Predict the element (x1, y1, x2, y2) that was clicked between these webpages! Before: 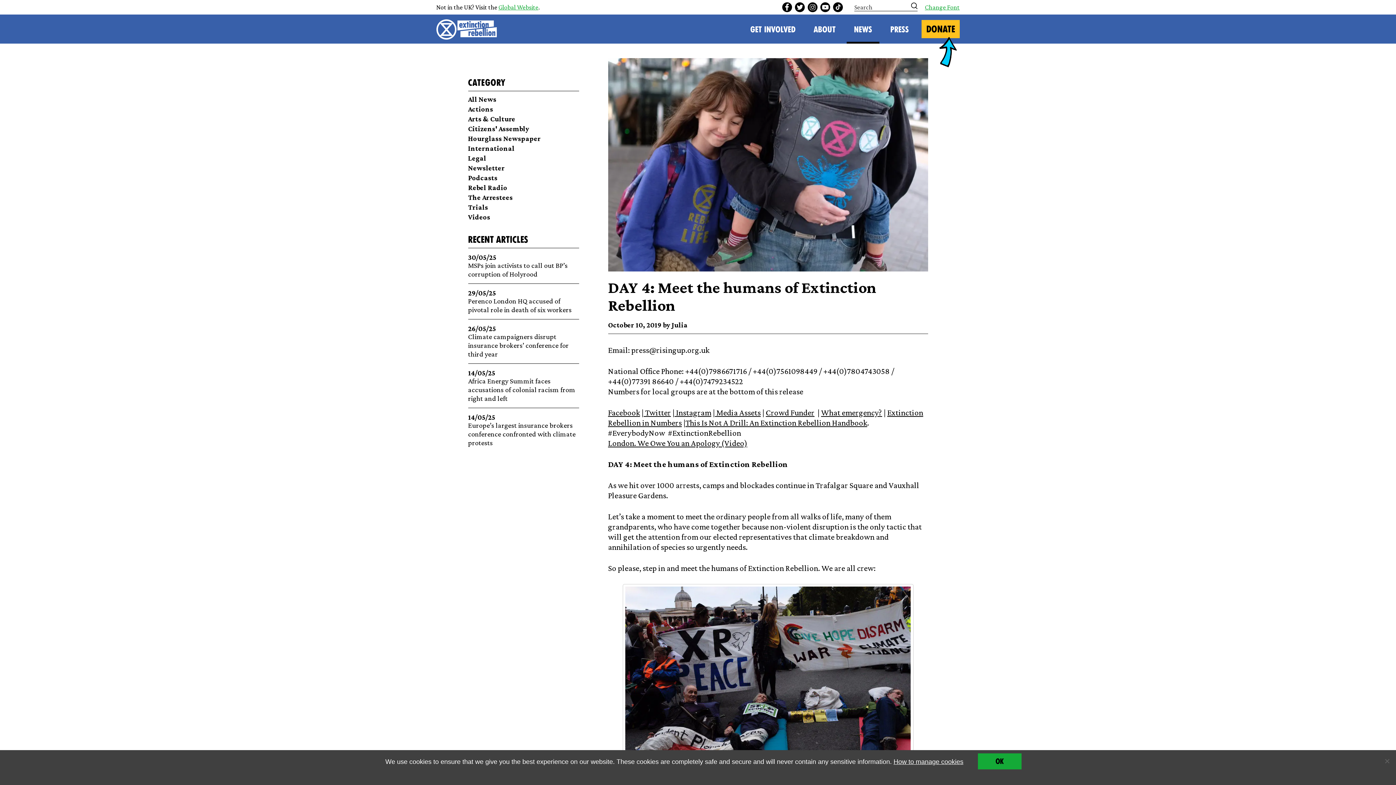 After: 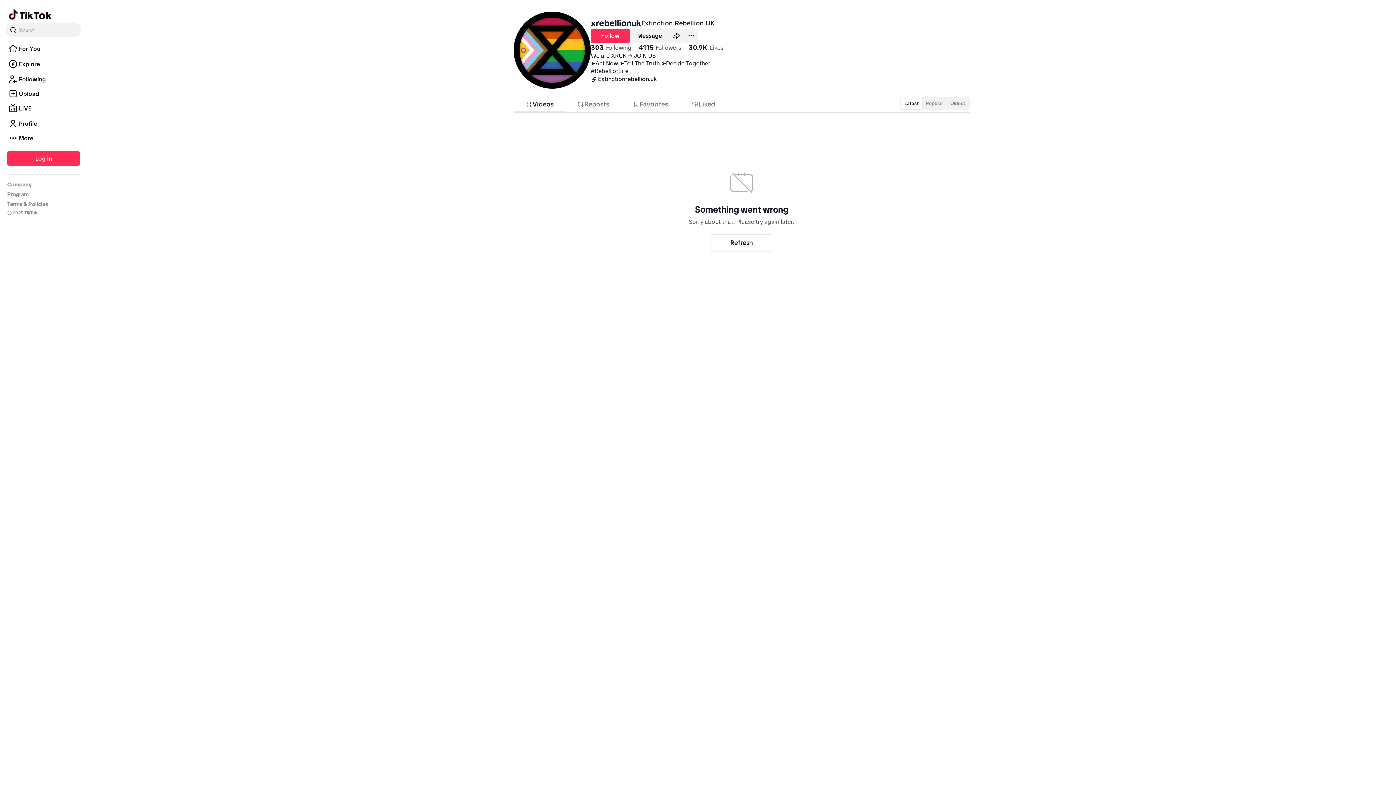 Action: bbox: (832, 1, 843, 12) label: tiktok